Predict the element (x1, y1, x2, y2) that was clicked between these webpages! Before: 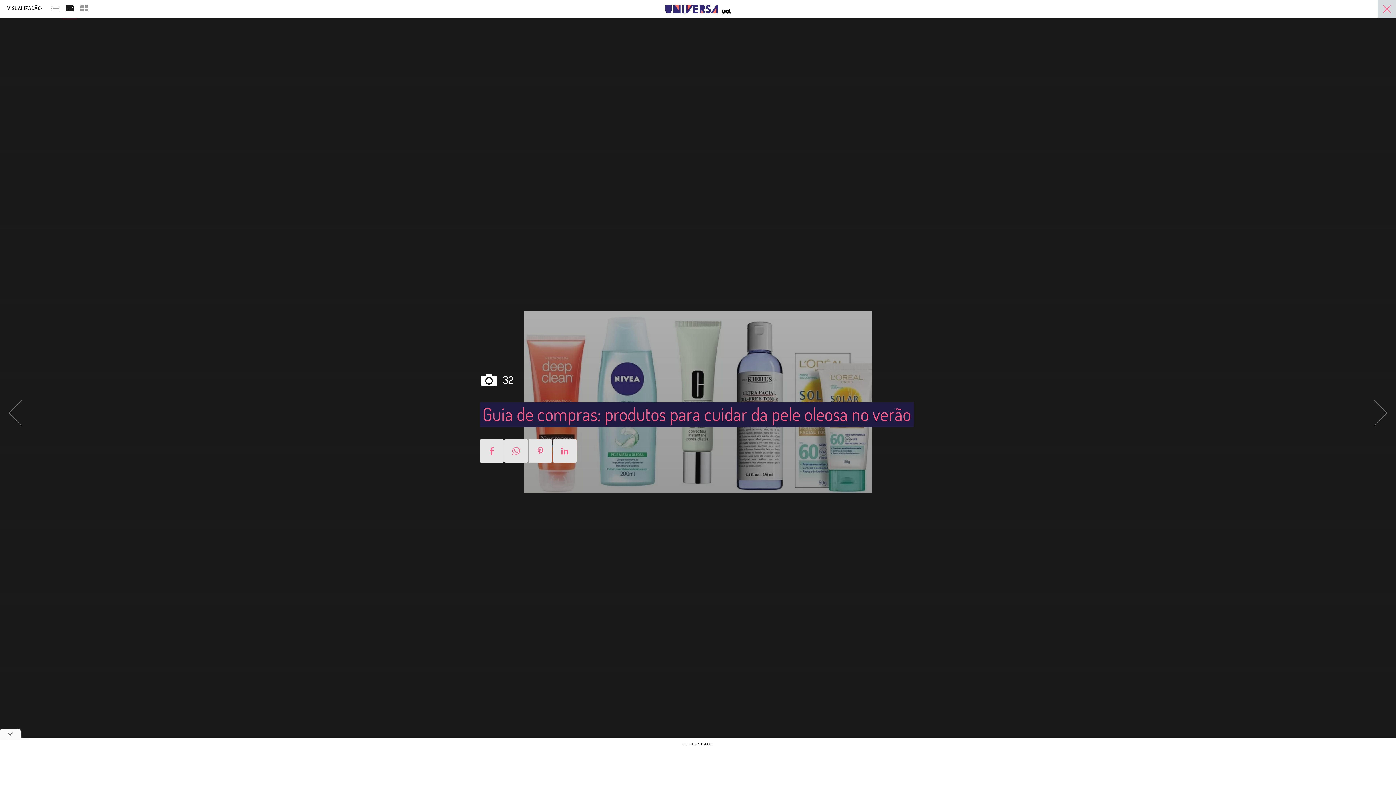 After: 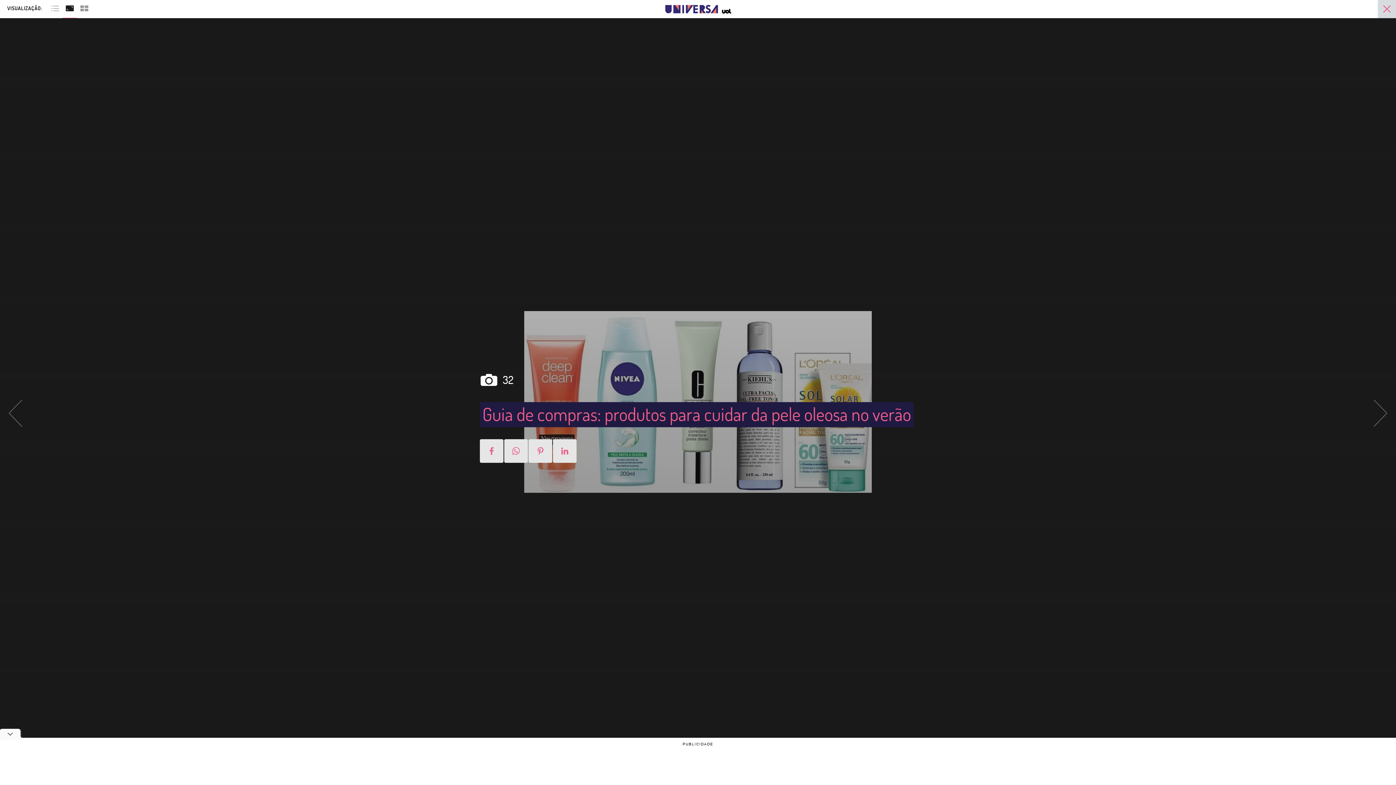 Action: bbox: (62, 2, 77, 12)